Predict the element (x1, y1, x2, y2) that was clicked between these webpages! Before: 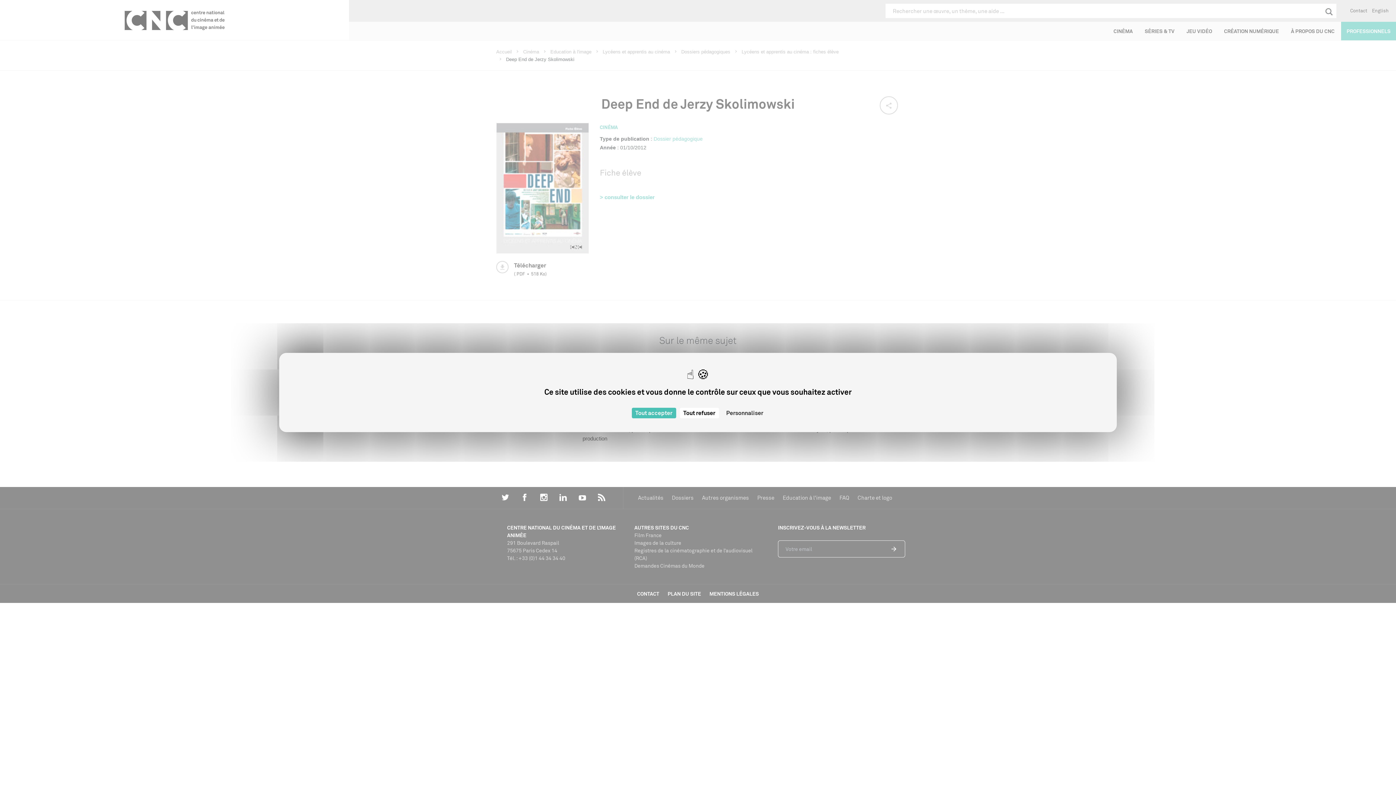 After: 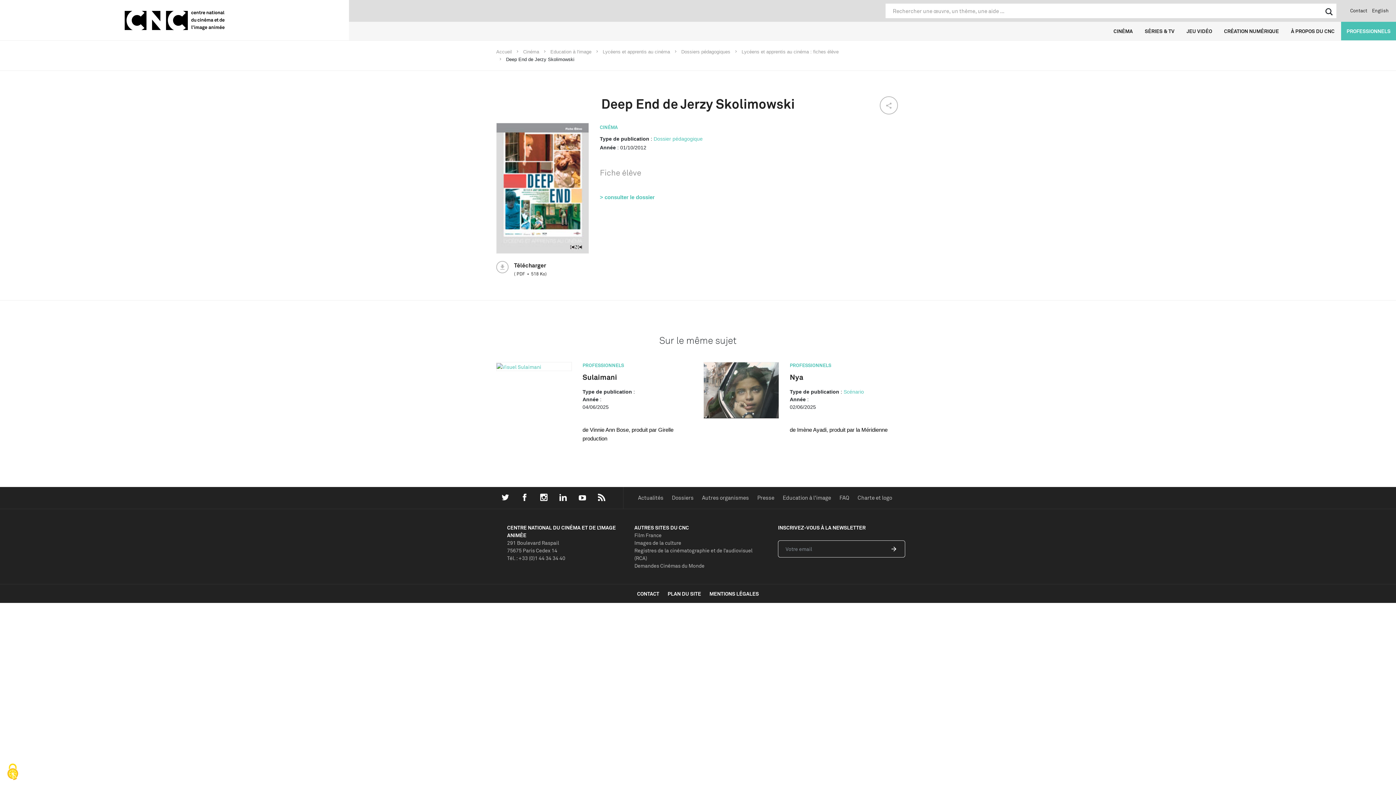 Action: label: Cookies : Tout accepter bbox: (631, 408, 676, 418)